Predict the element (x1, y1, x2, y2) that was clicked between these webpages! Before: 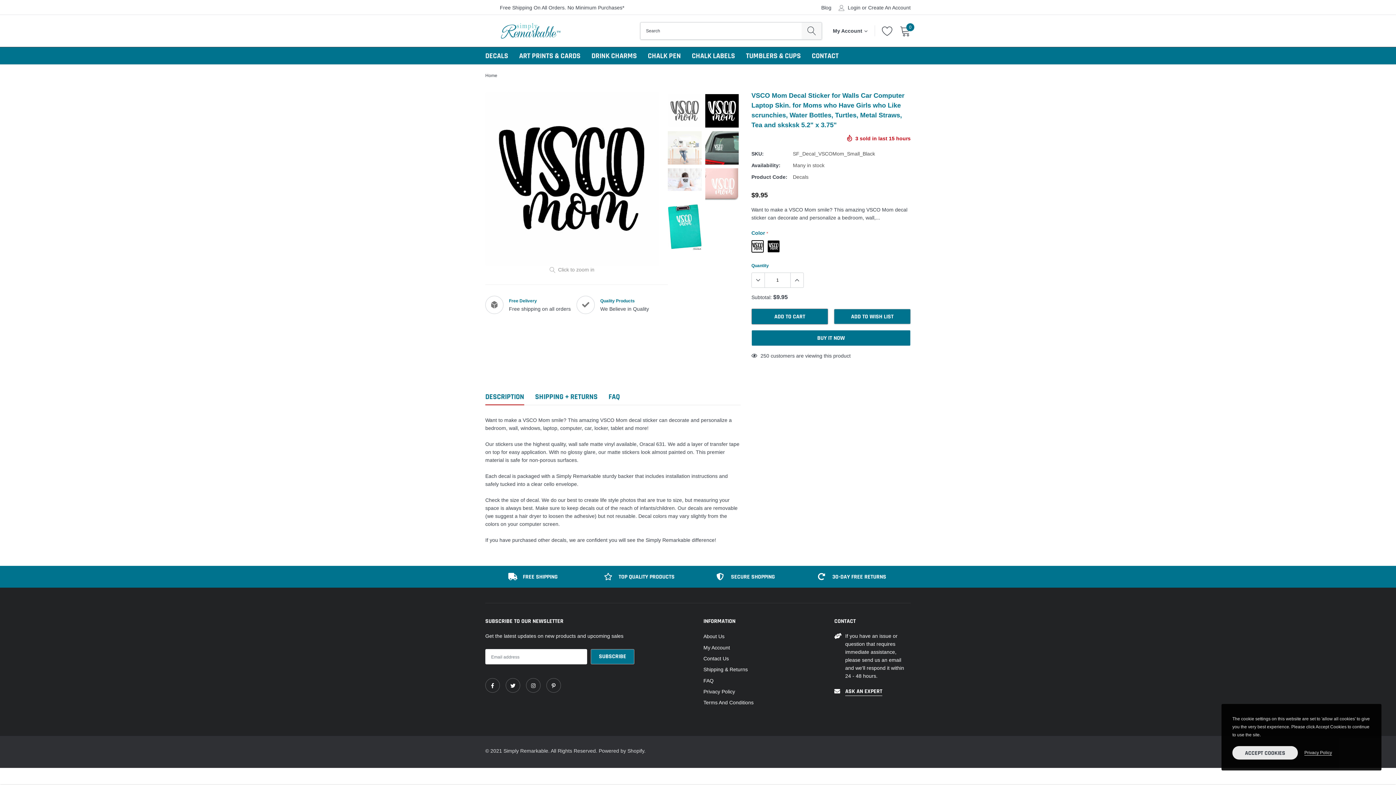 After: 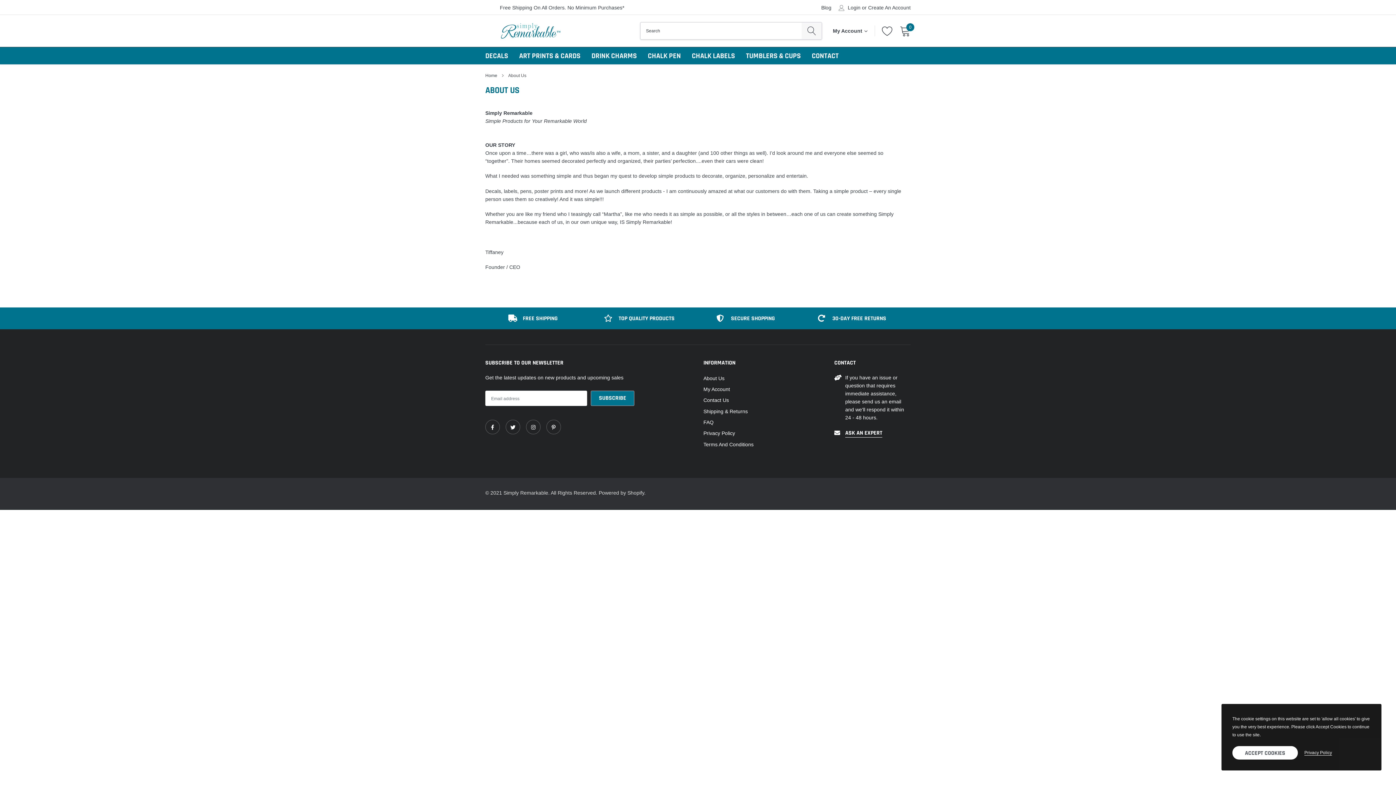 Action: label: About Us bbox: (703, 632, 724, 640)